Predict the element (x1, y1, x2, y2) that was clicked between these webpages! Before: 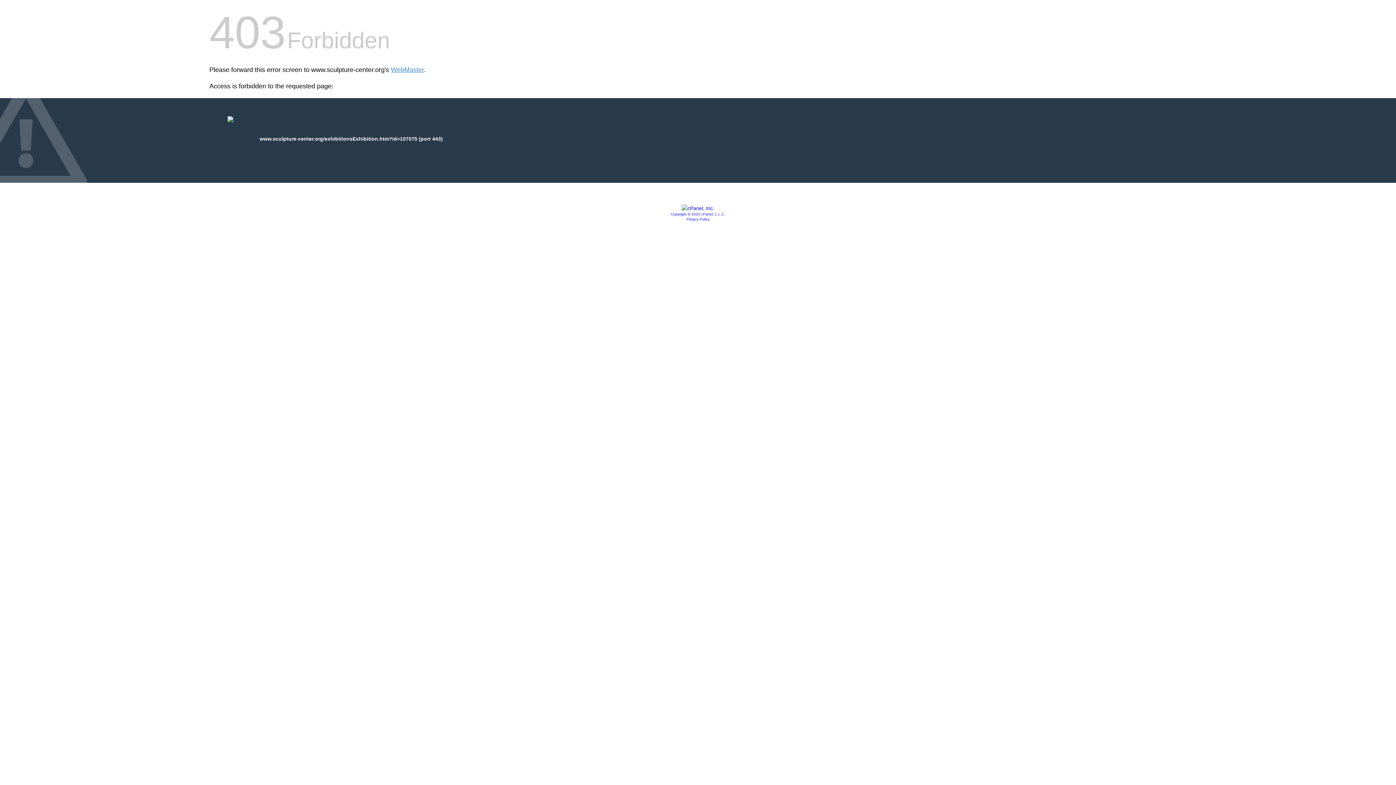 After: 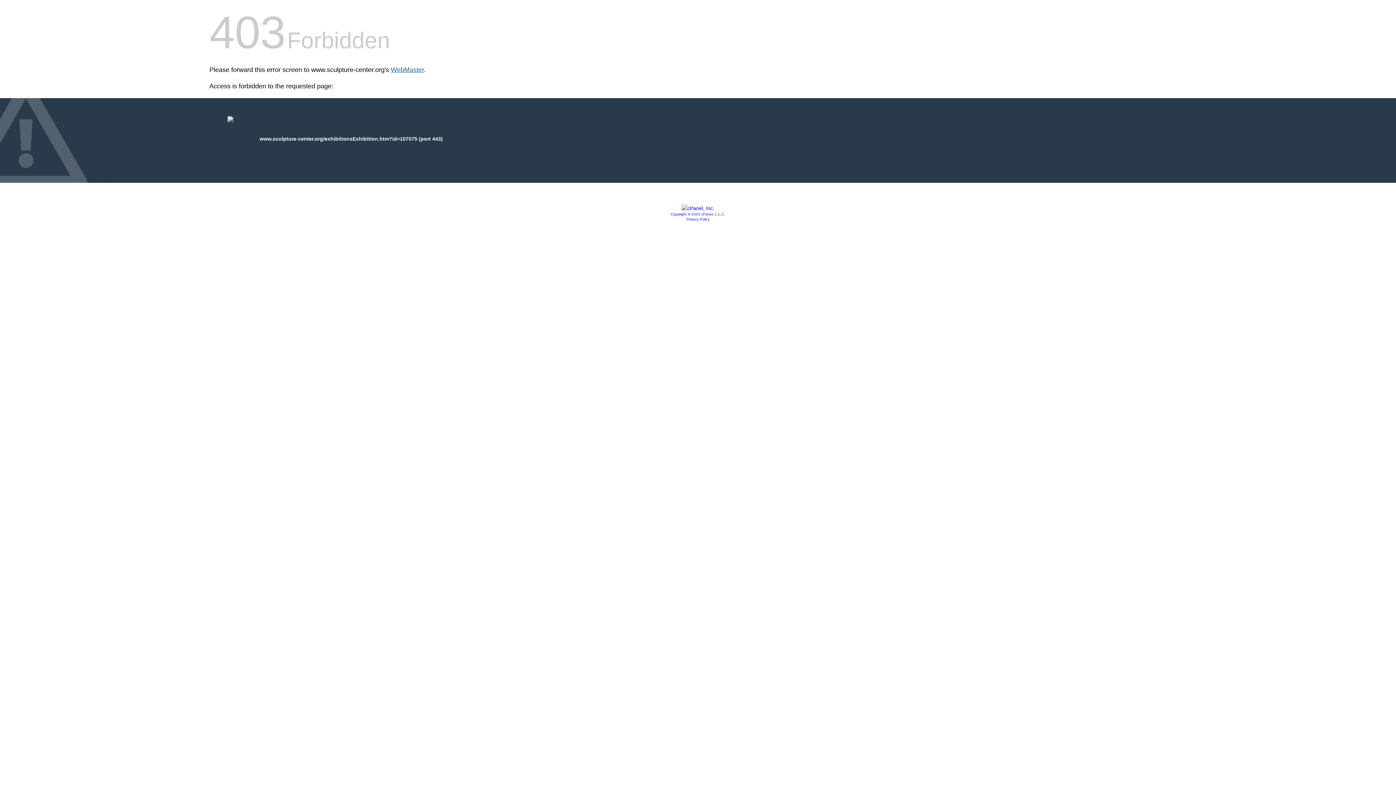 Action: bbox: (390, 66, 424, 73) label: WebMaster